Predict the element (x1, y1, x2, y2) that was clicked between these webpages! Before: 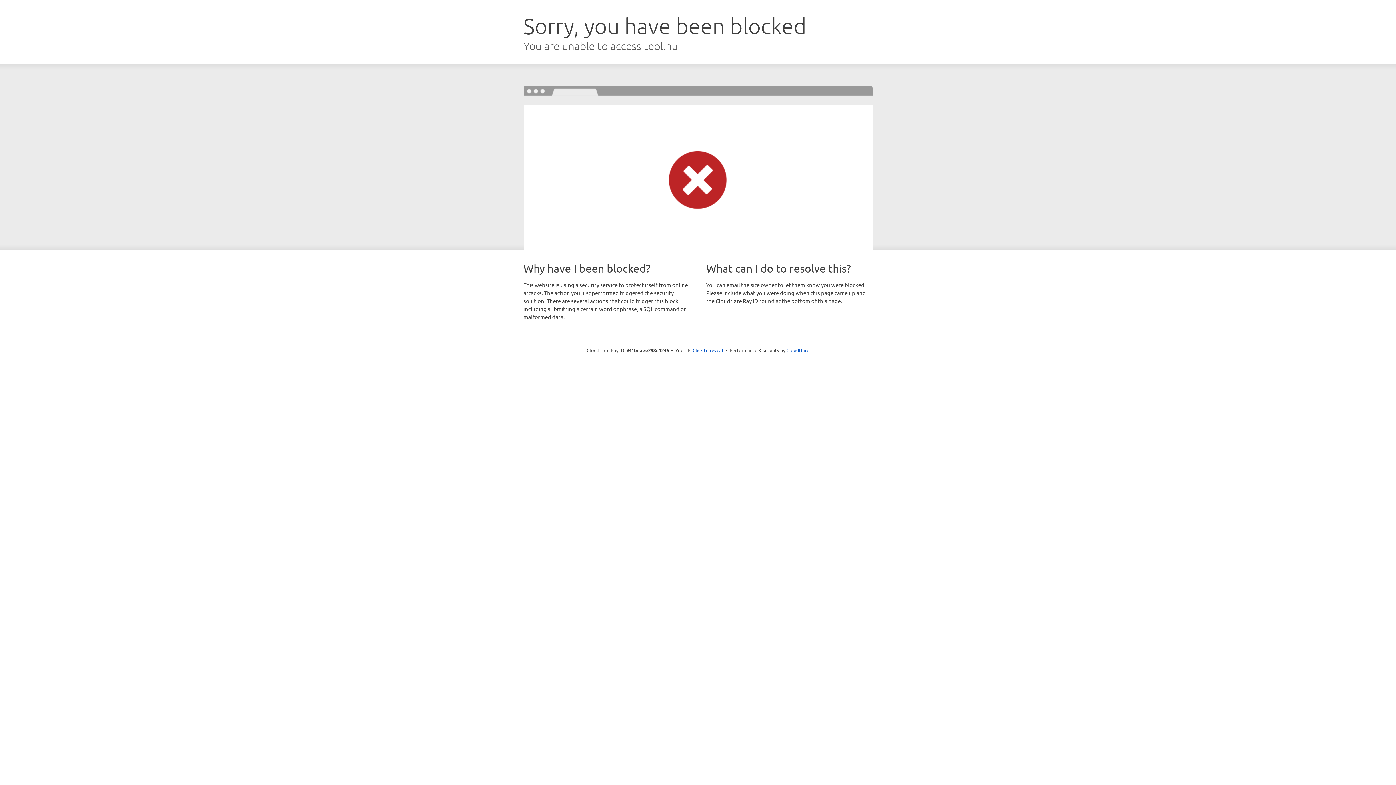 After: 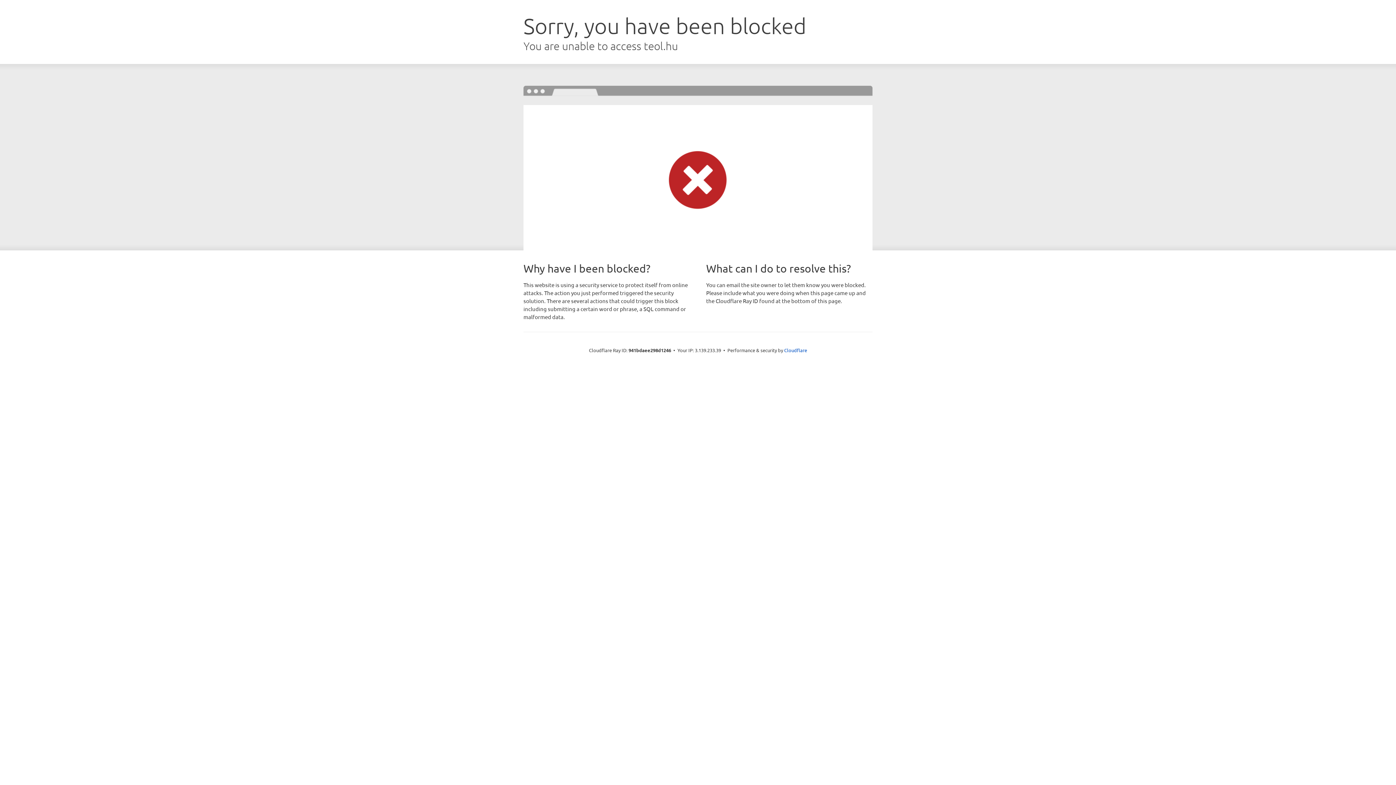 Action: label: Click to reveal bbox: (692, 346, 723, 353)